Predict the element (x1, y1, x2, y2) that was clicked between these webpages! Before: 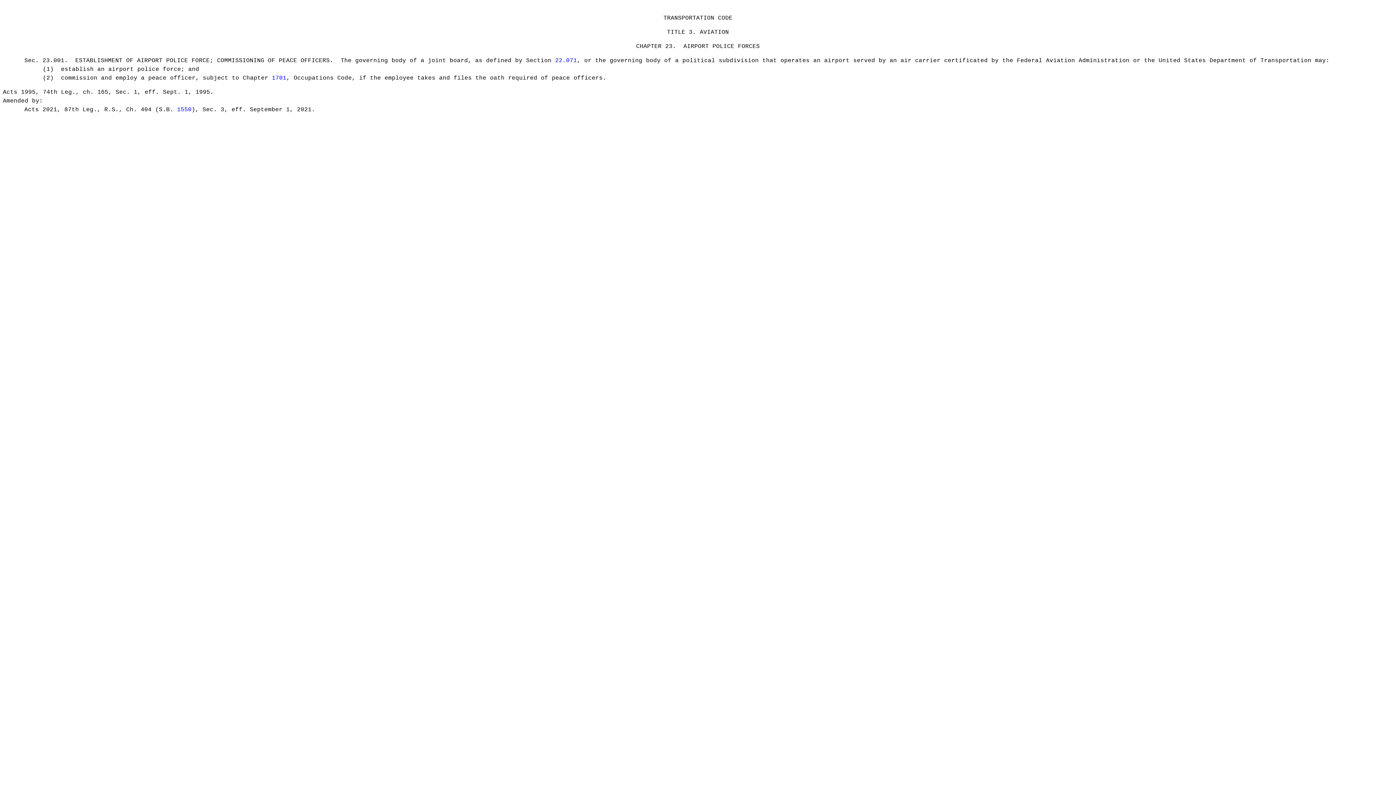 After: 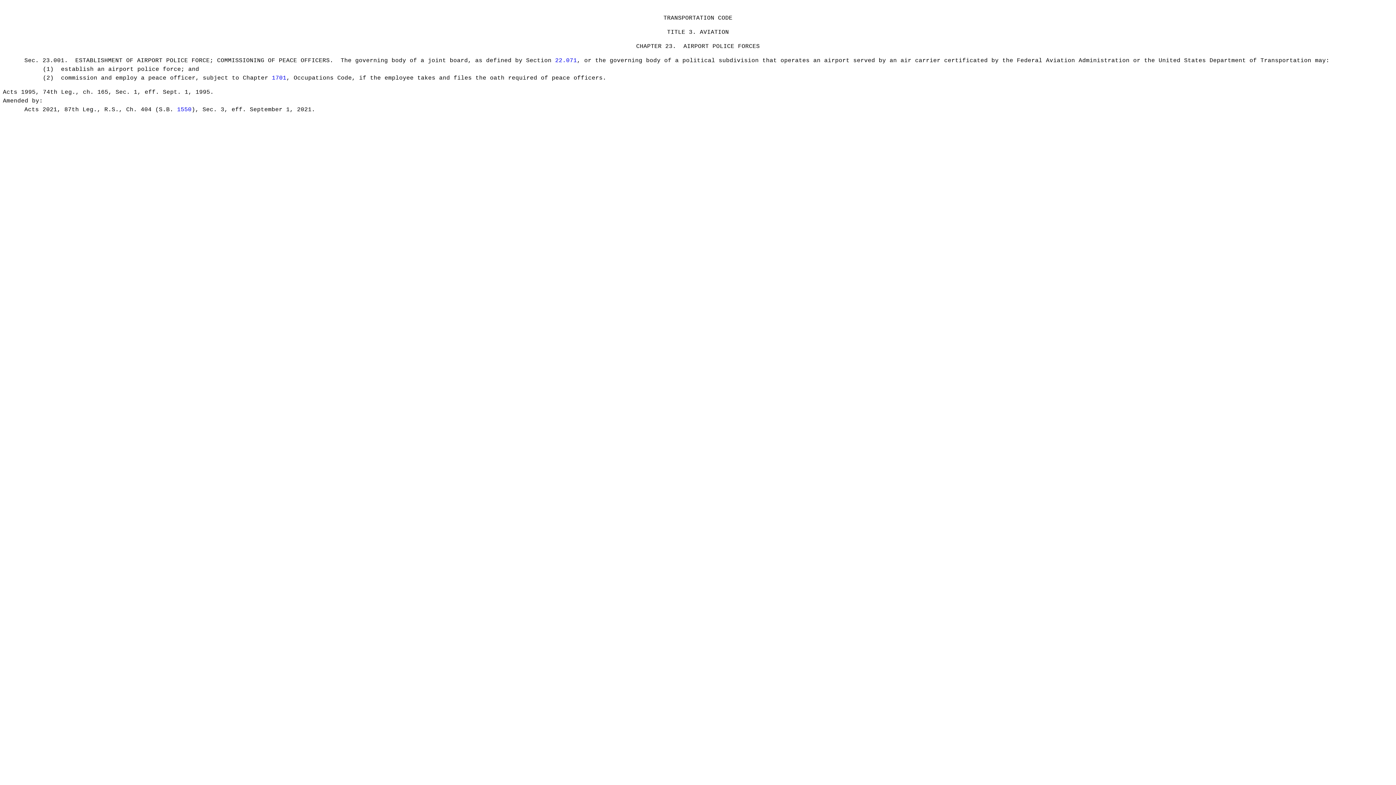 Action: bbox: (555, 57, 577, 64) label: 22.071